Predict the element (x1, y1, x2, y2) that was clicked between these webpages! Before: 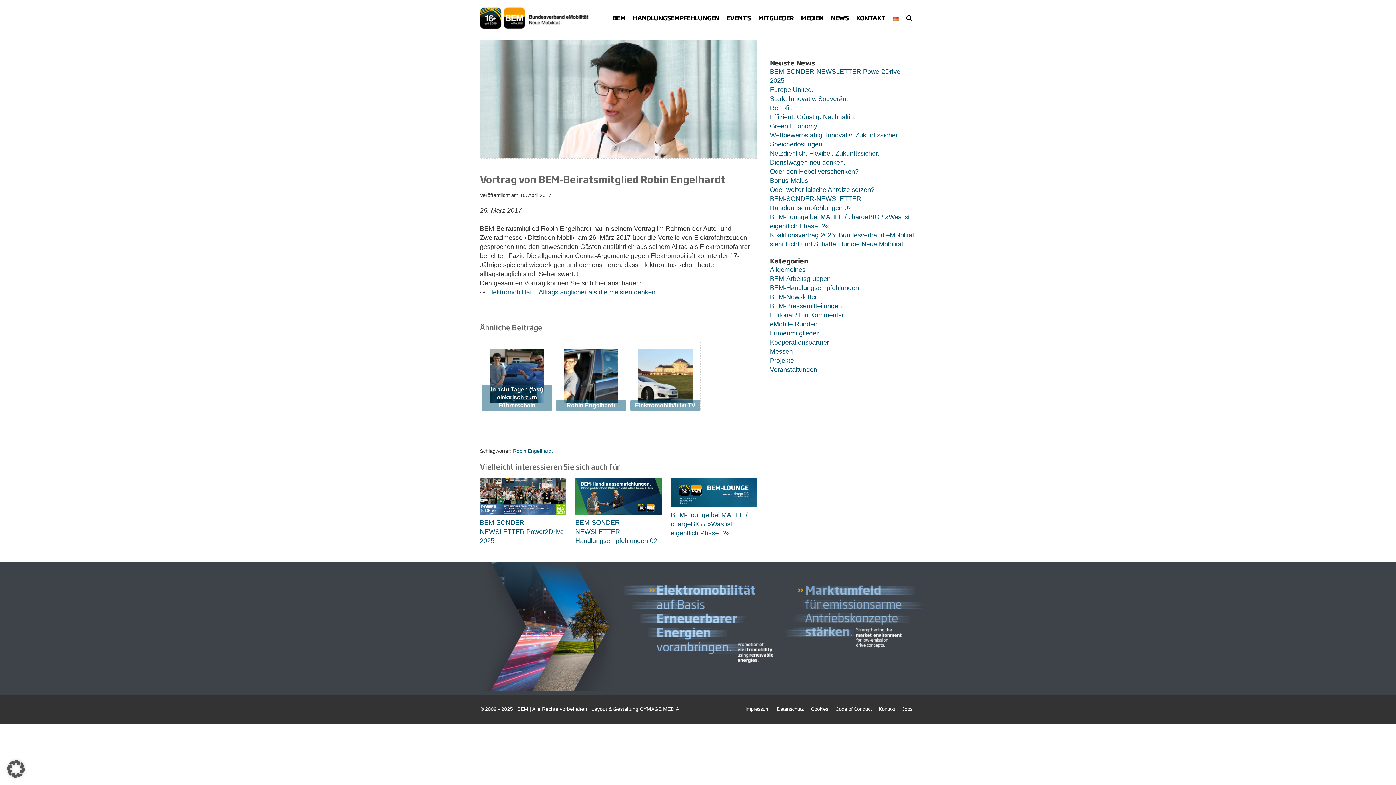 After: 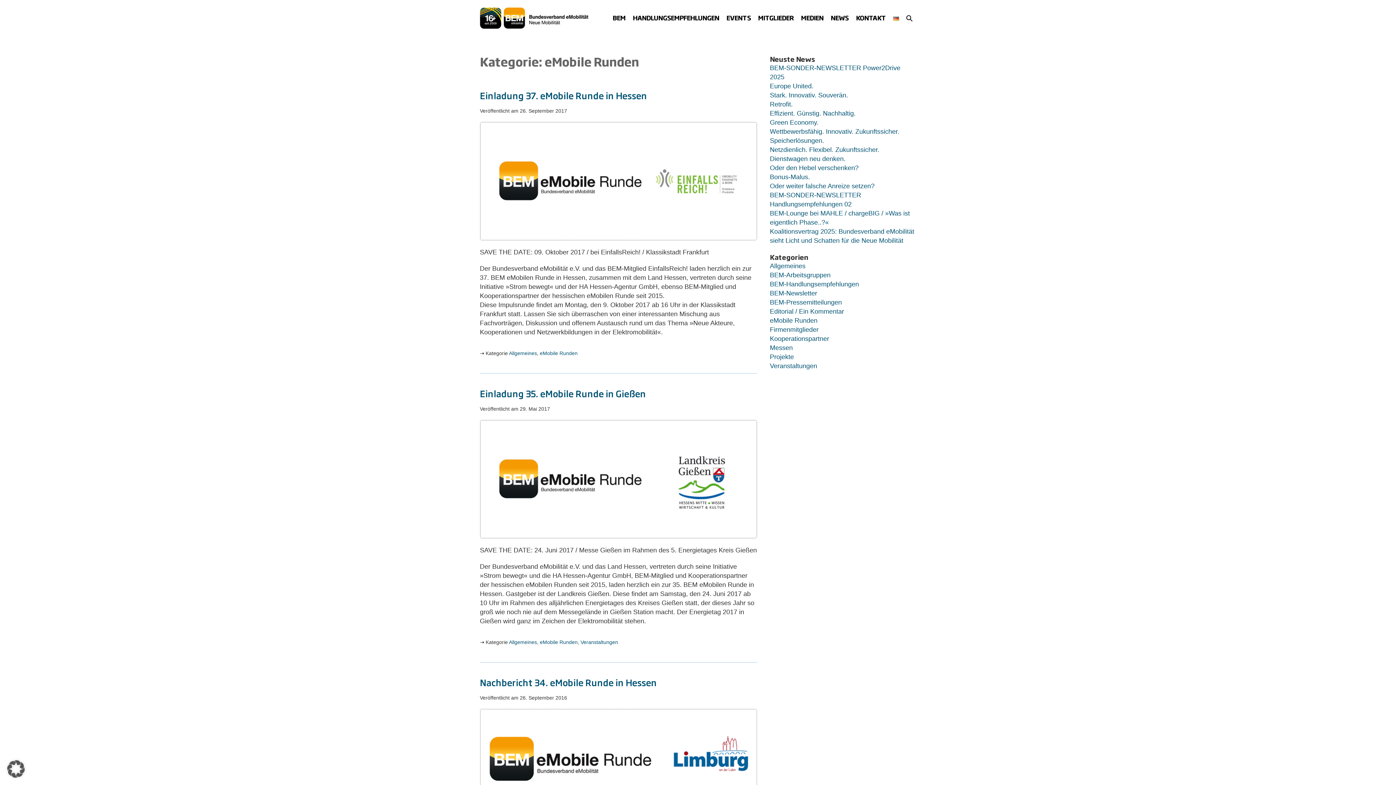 Action: label: eMobile Runden bbox: (770, 320, 817, 328)